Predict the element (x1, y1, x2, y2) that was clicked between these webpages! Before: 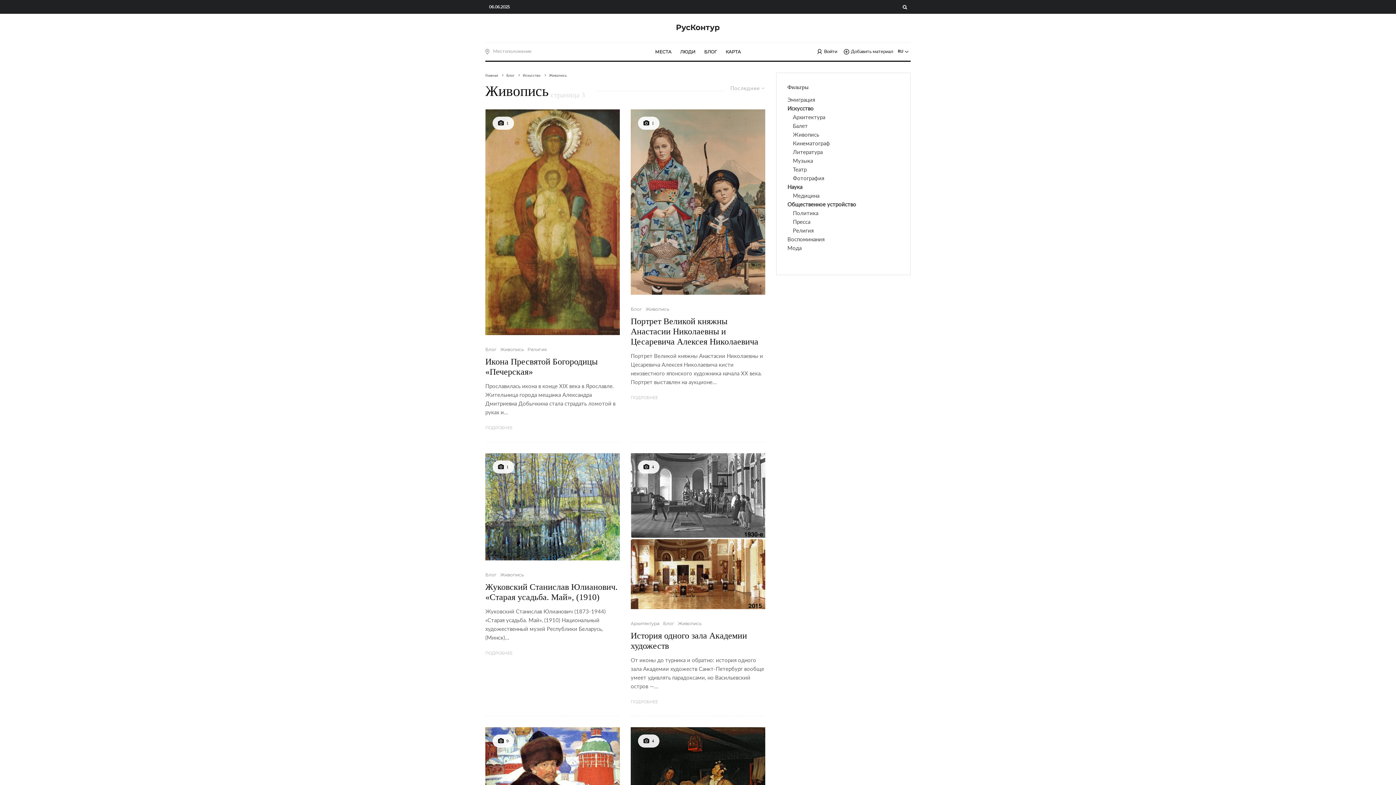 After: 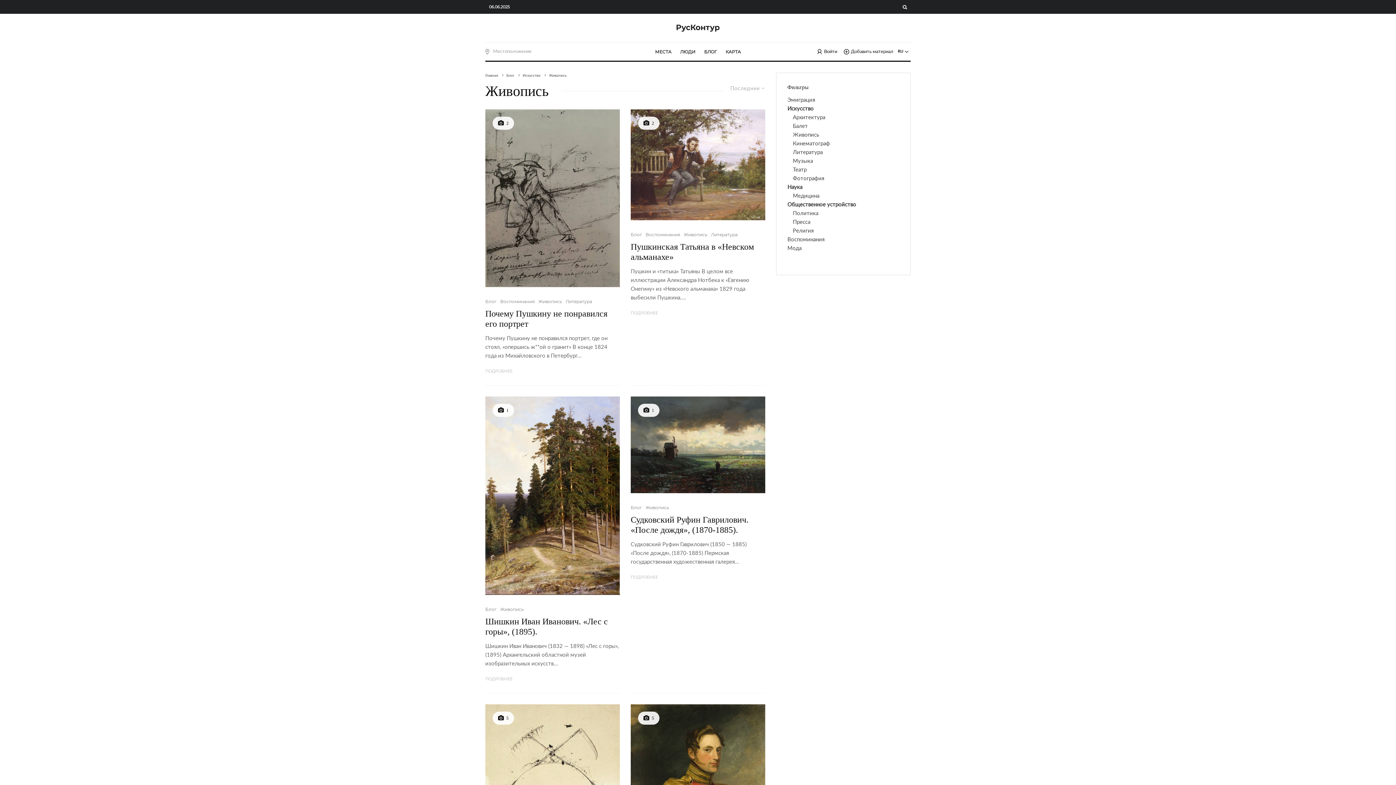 Action: bbox: (793, 132, 819, 137) label: Живопись